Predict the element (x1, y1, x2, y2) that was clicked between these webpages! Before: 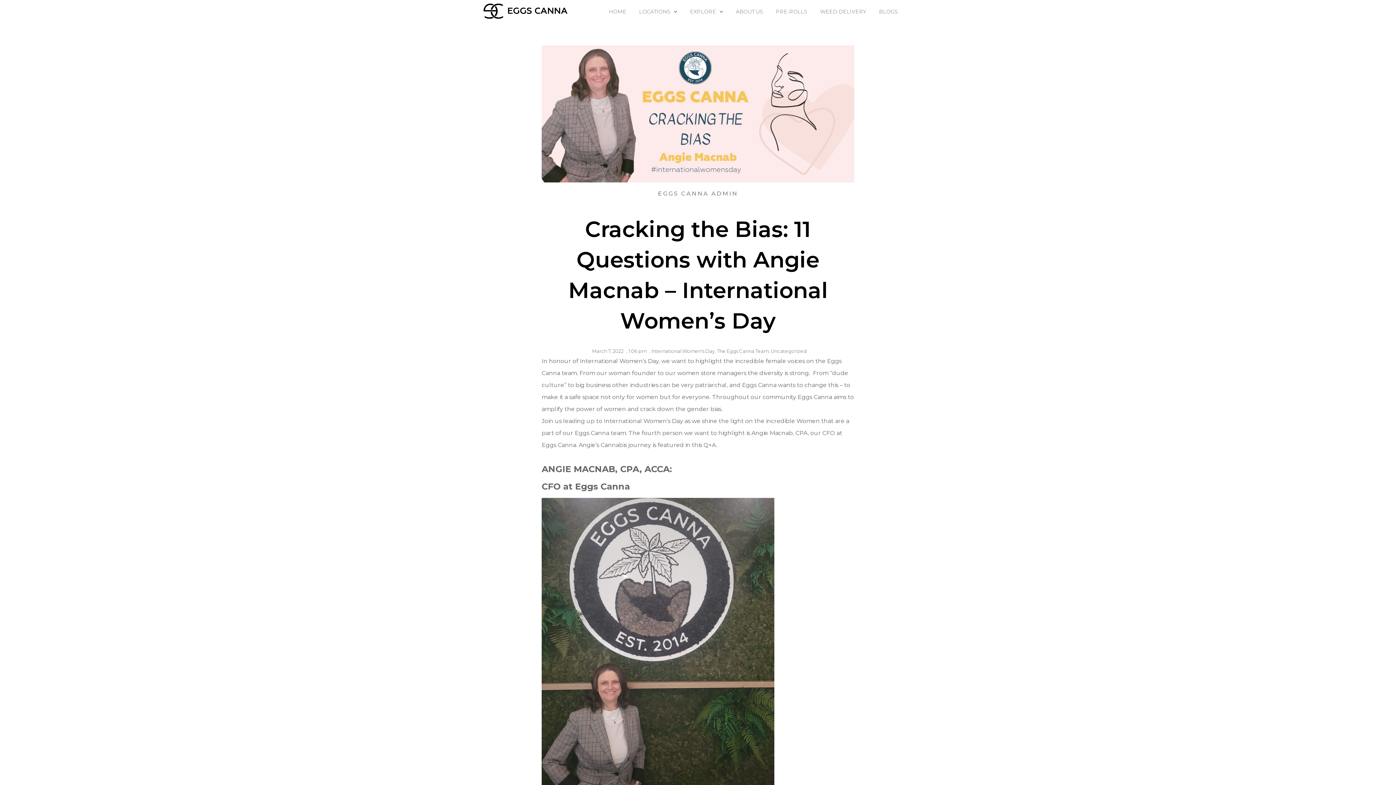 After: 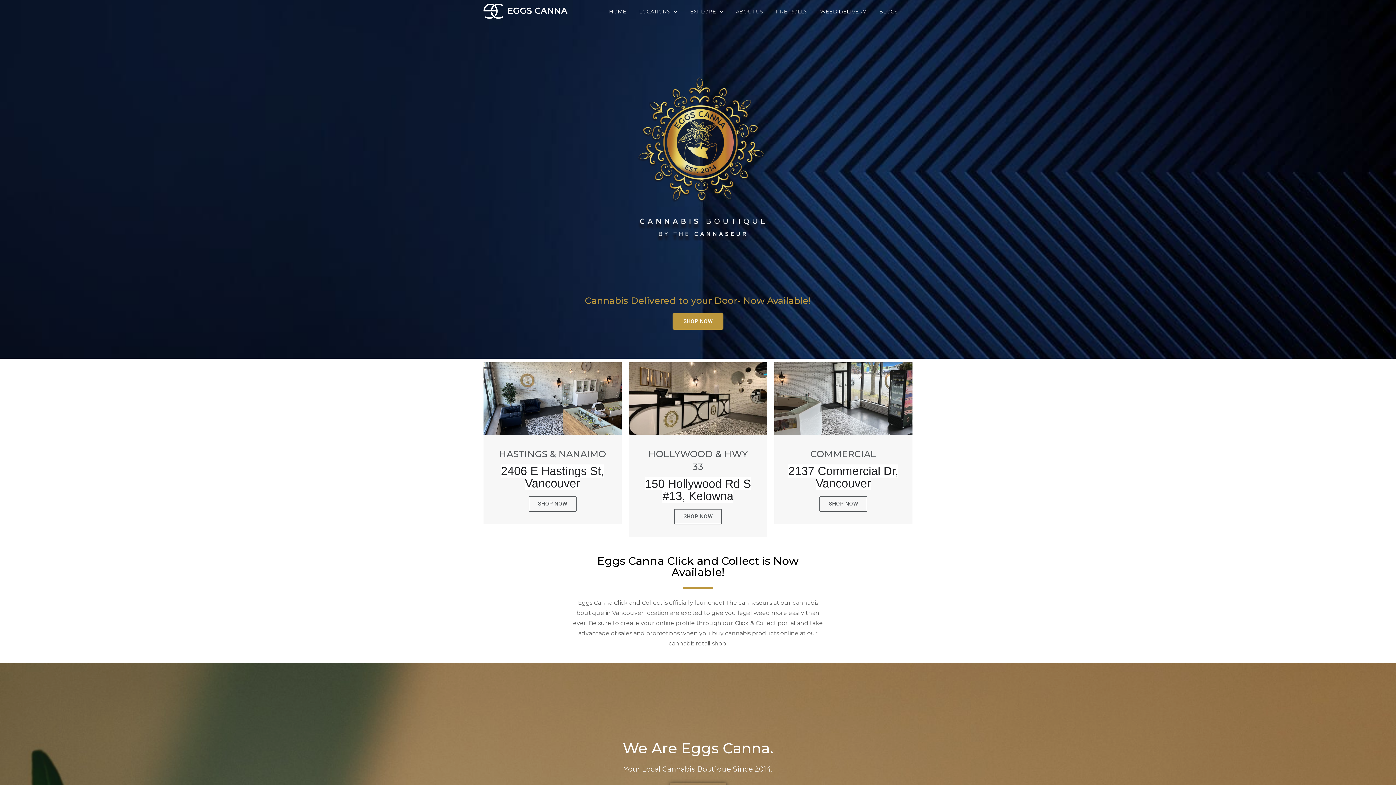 Action: bbox: (609, 3, 626, 20) label: HOME